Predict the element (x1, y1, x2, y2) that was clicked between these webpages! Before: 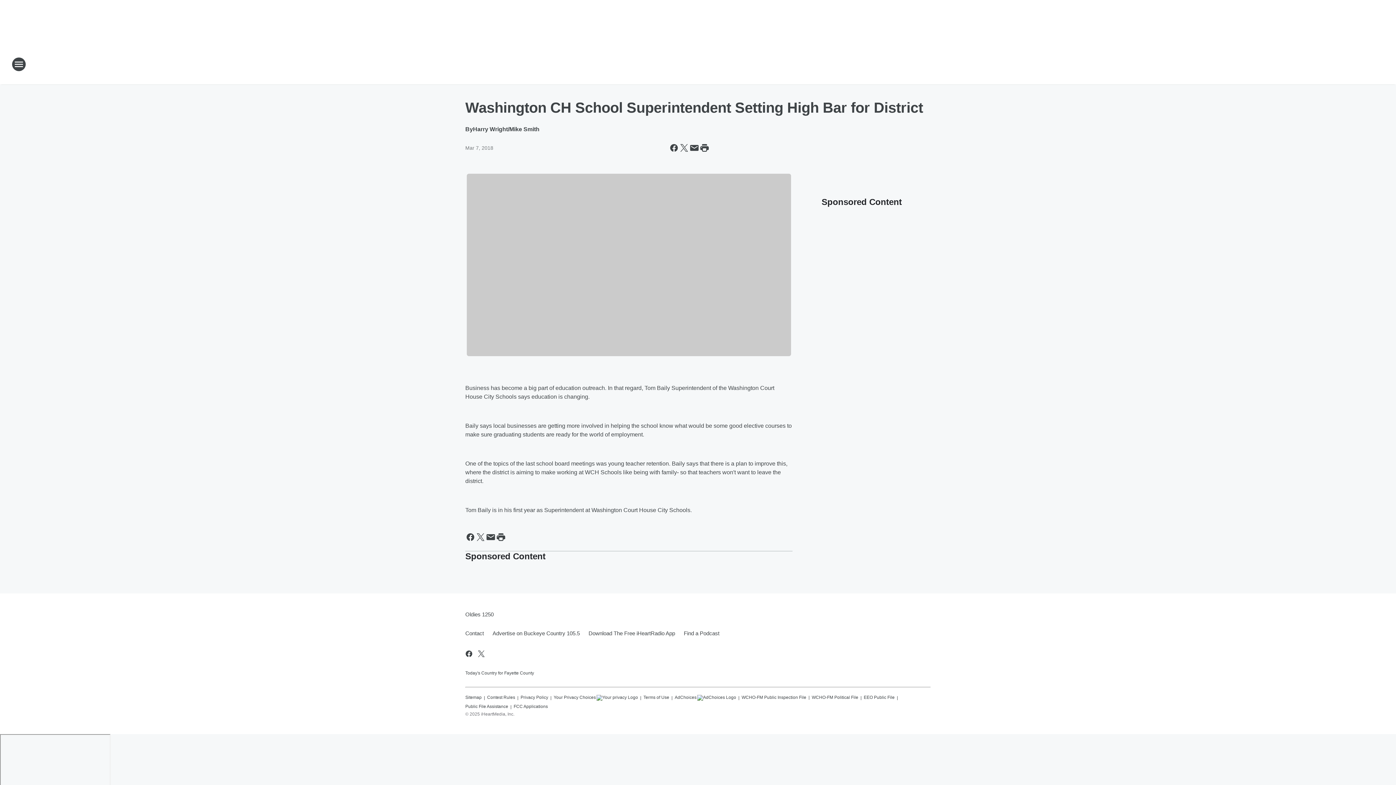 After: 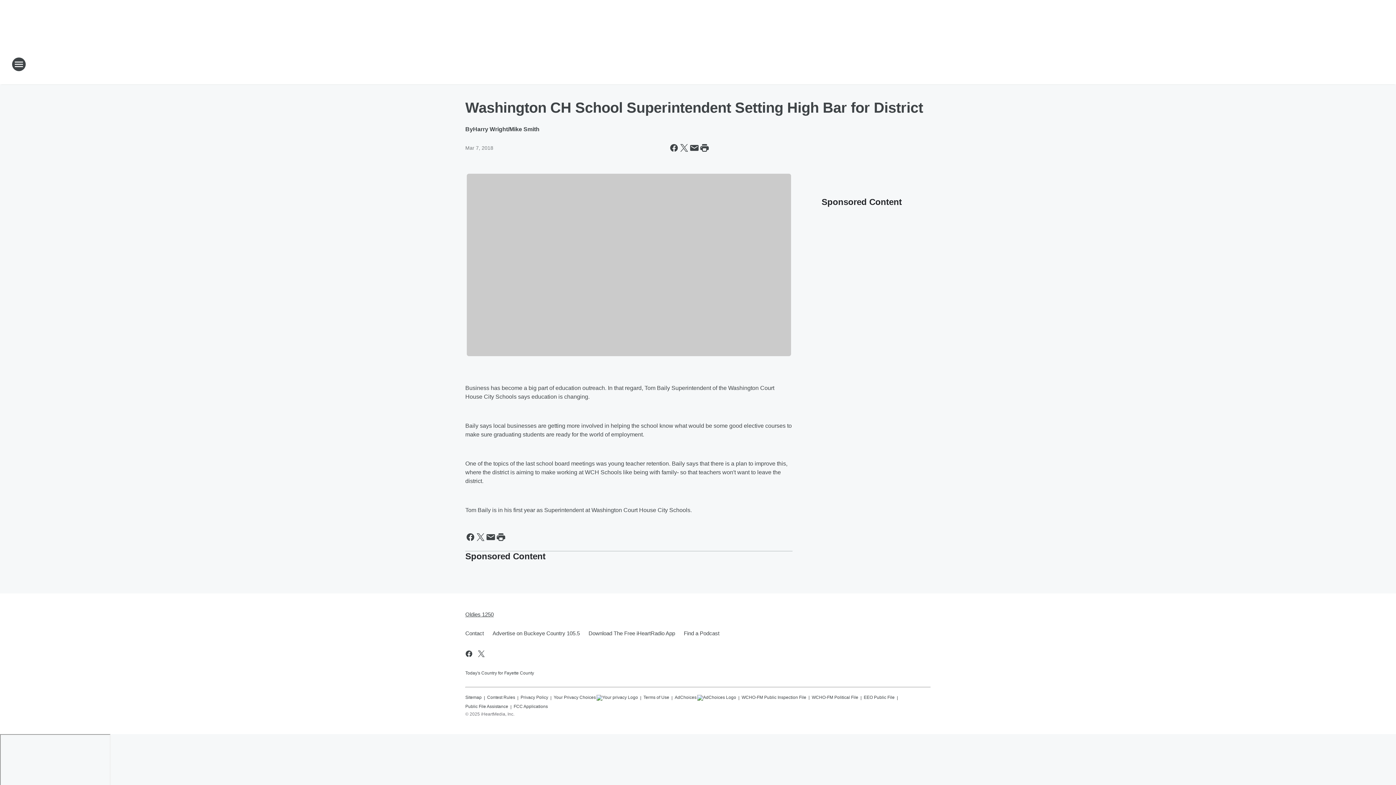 Action: bbox: (465, 605, 493, 624) label: Oldies 1250